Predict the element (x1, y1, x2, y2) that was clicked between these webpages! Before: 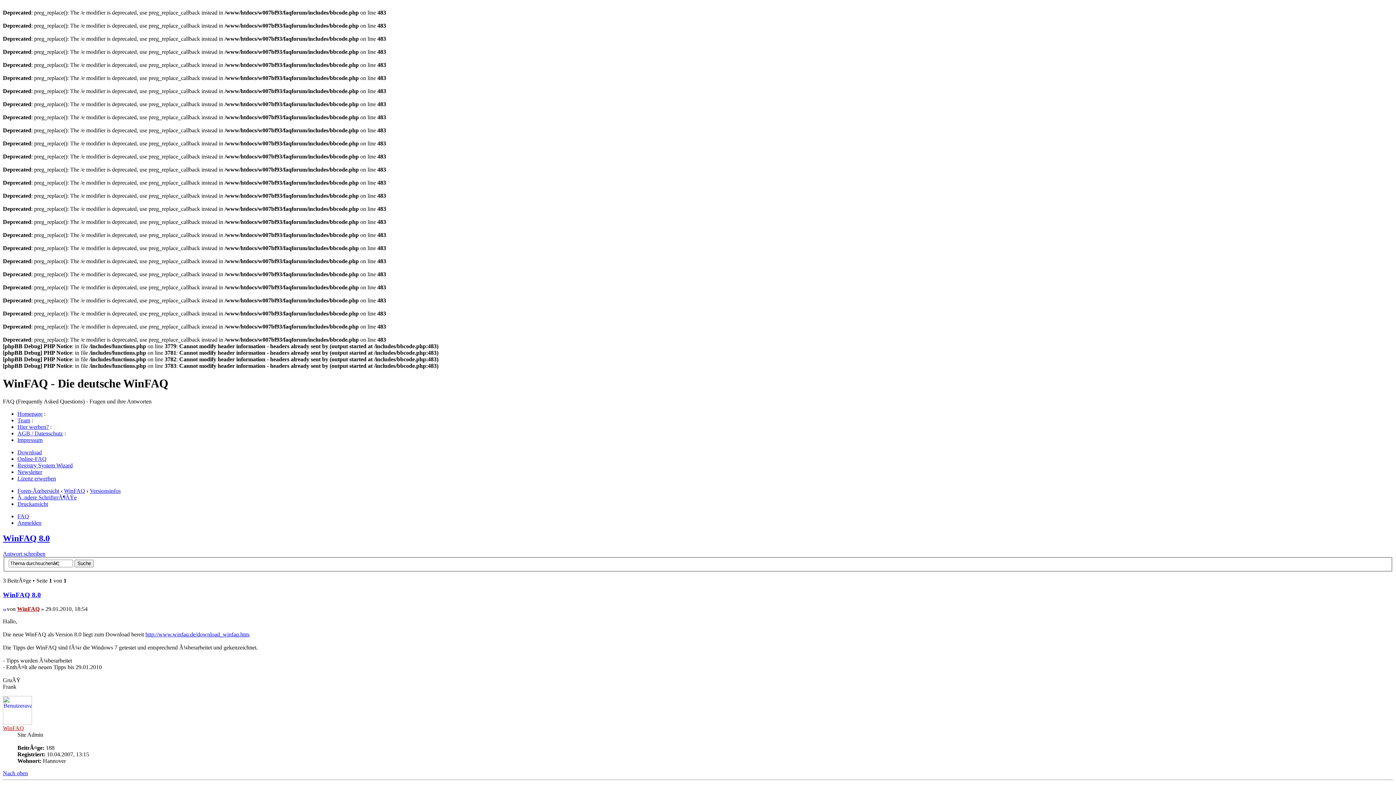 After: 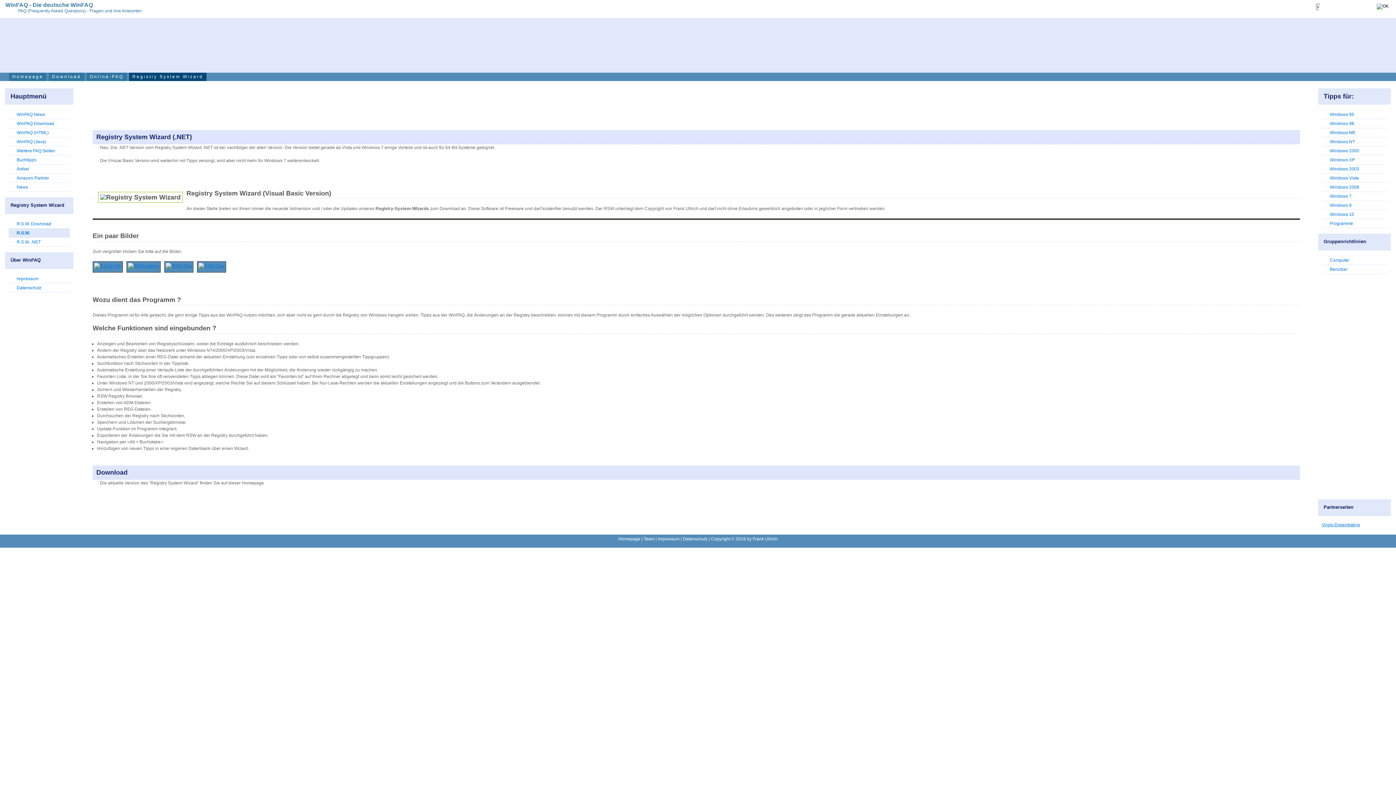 Action: bbox: (17, 462, 72, 468) label: Registry System Wizard